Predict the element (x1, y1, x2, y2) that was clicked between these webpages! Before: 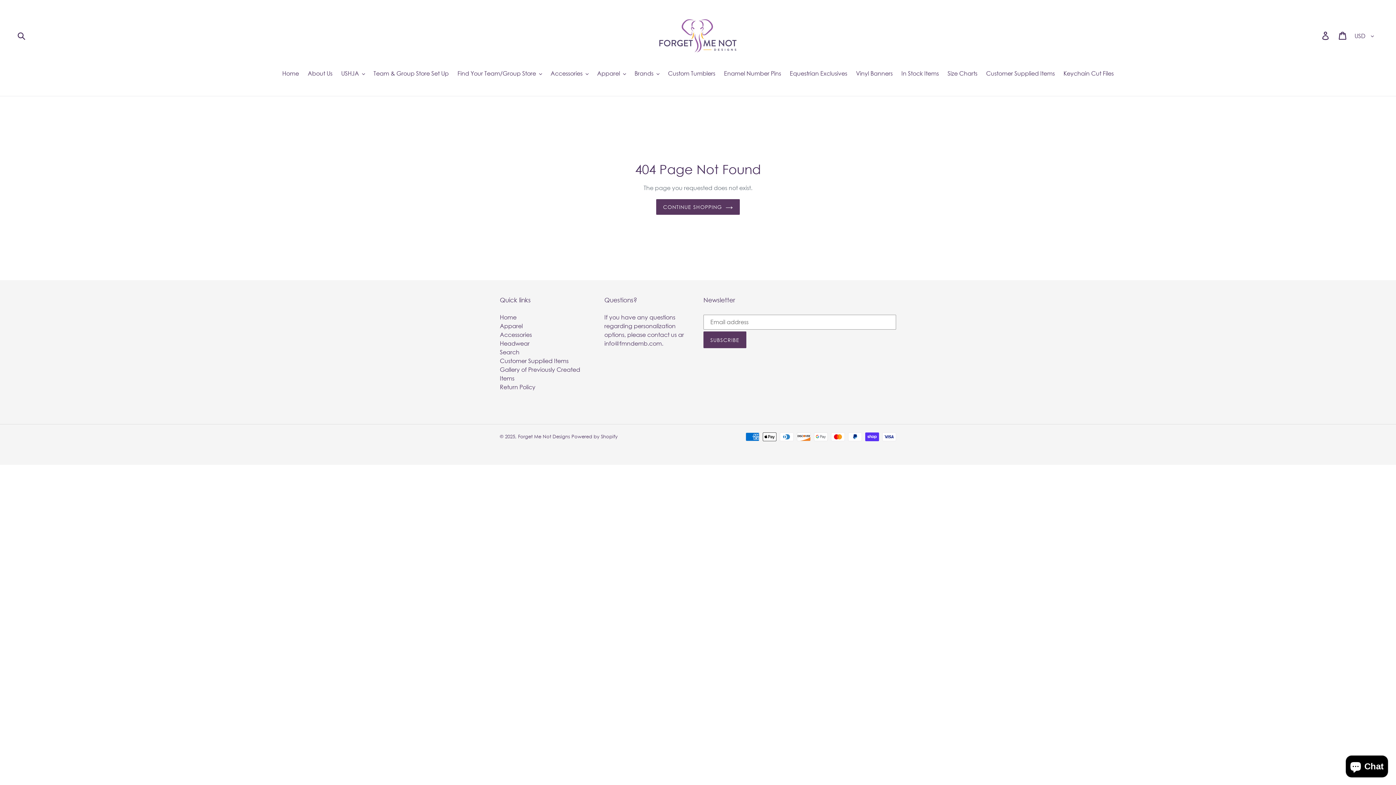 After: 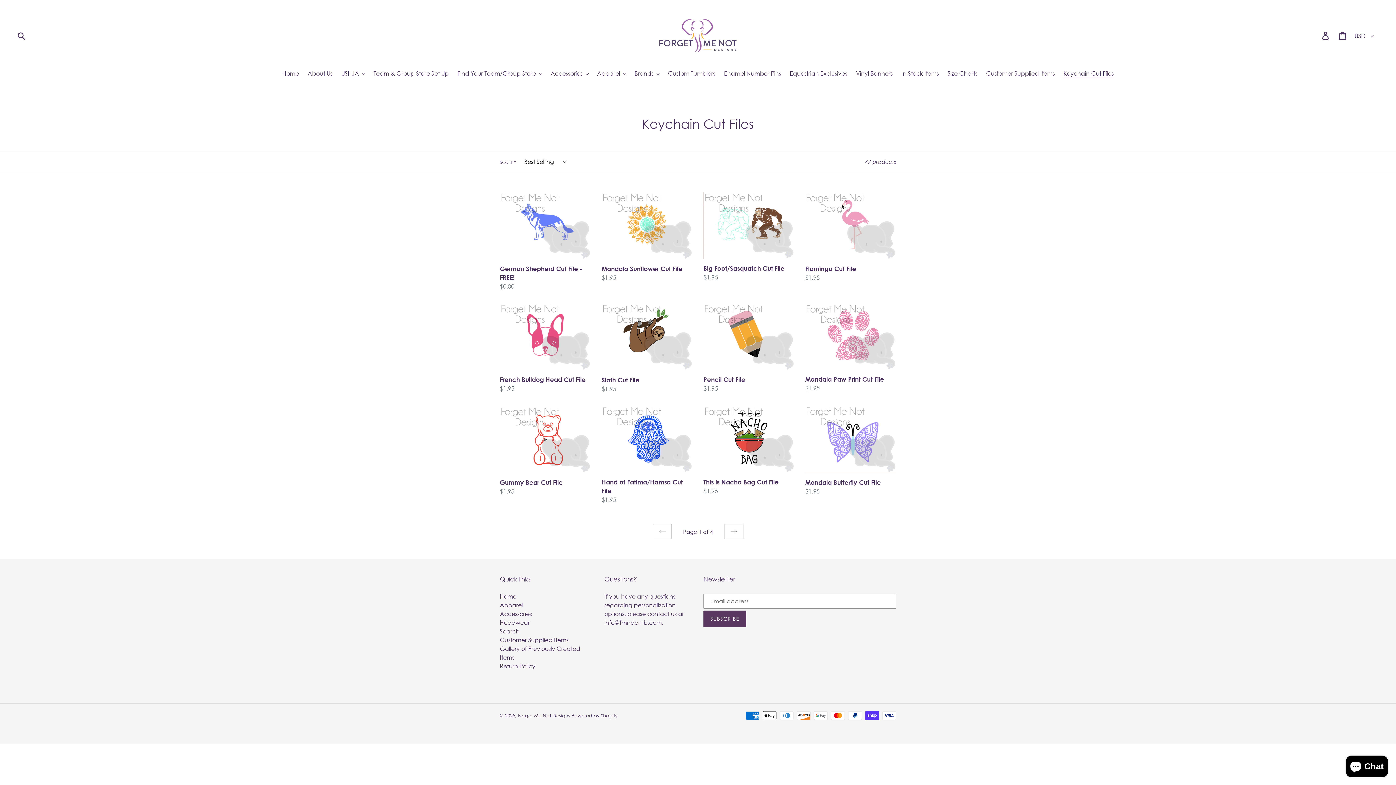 Action: bbox: (1060, 69, 1117, 79) label: Keychain Cut Files